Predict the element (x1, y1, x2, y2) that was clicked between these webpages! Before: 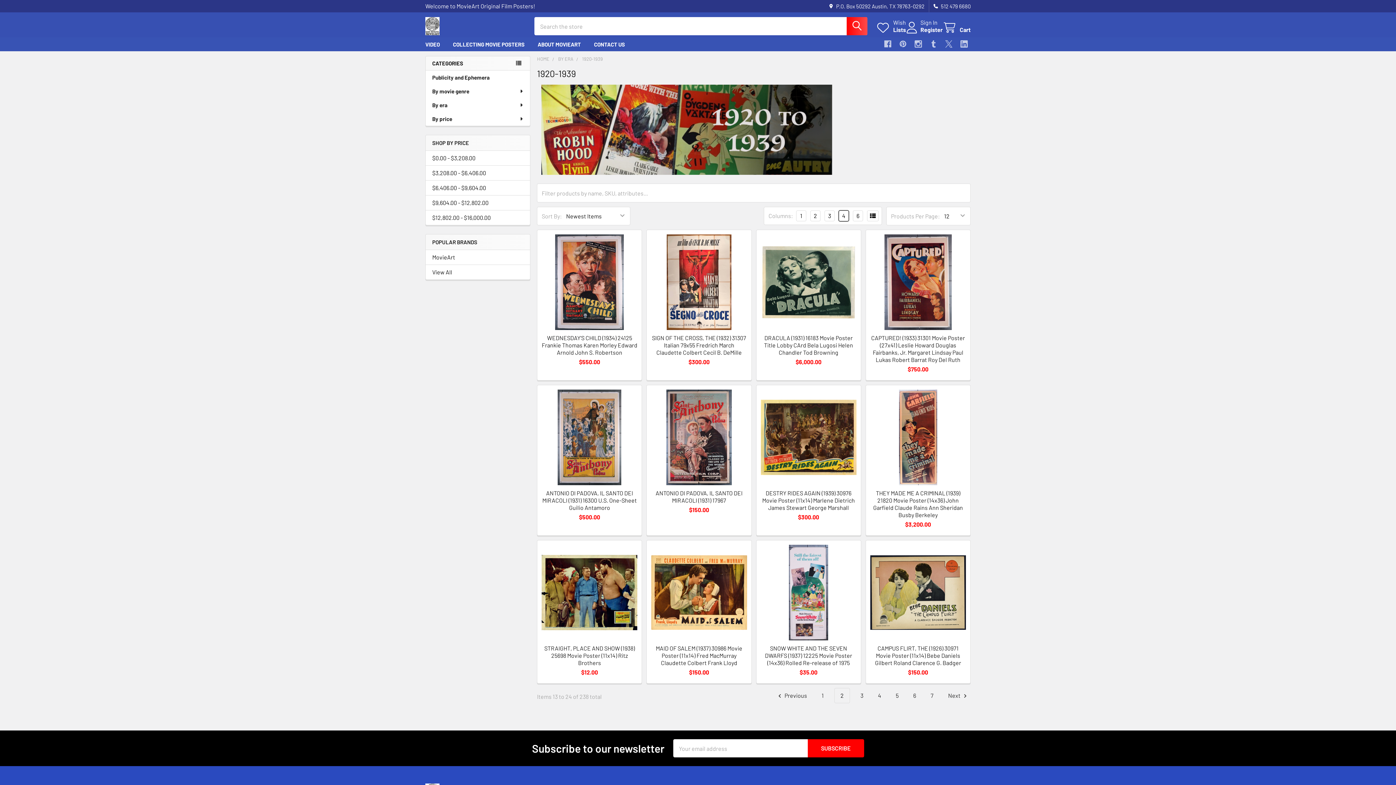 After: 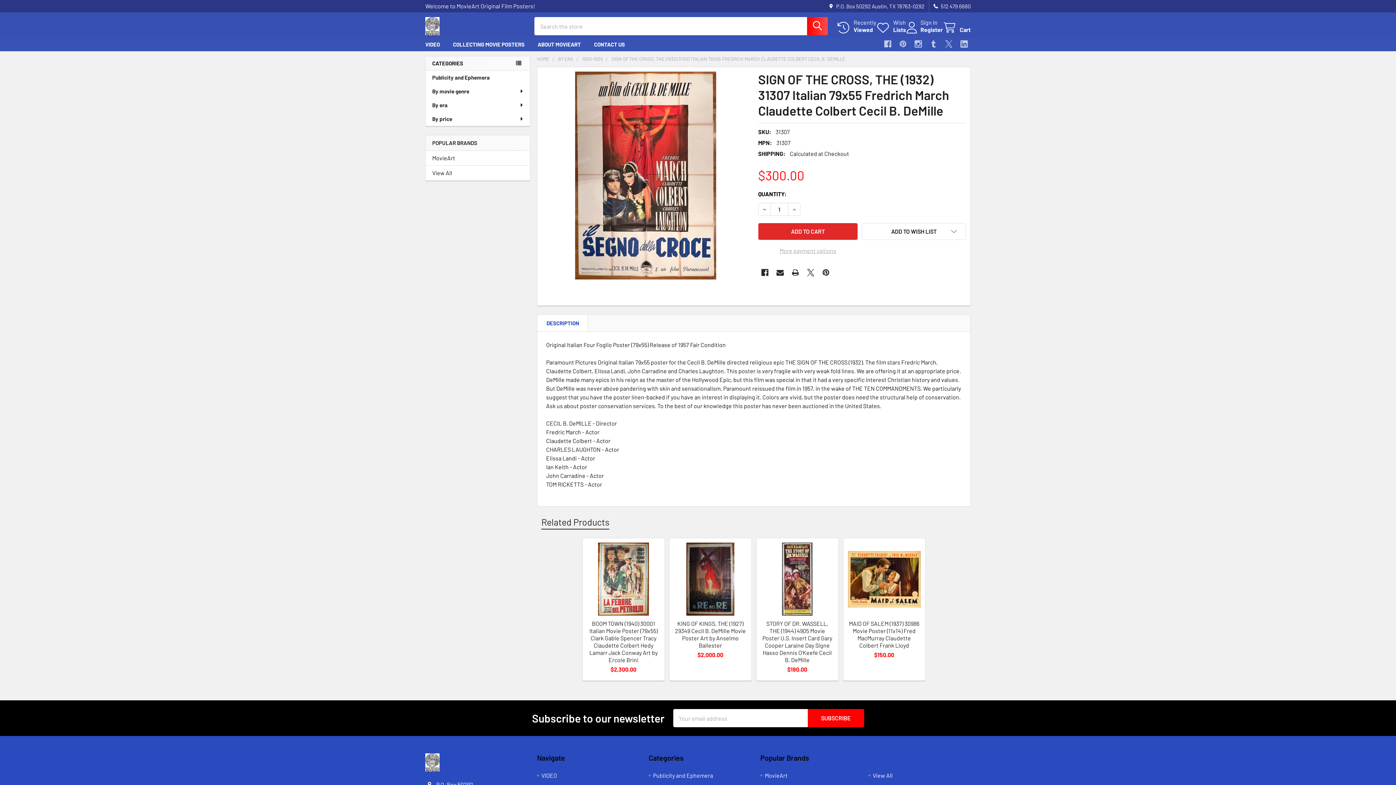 Action: label: SIGN OF THE CROSS, THE (1932) 31307 Italian 79x55 Fredrich March Claudette Colbert Cecil B. DeMille bbox: (652, 334, 746, 355)